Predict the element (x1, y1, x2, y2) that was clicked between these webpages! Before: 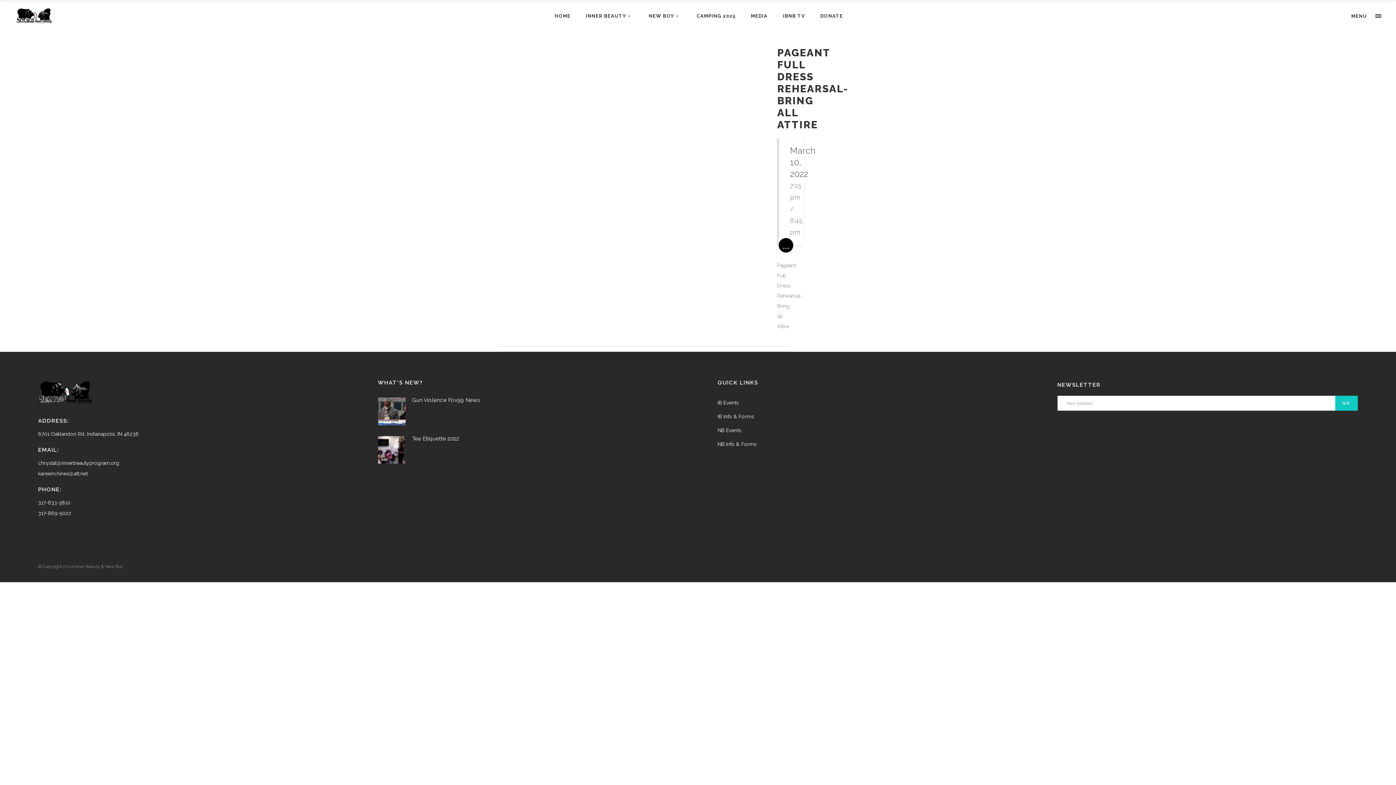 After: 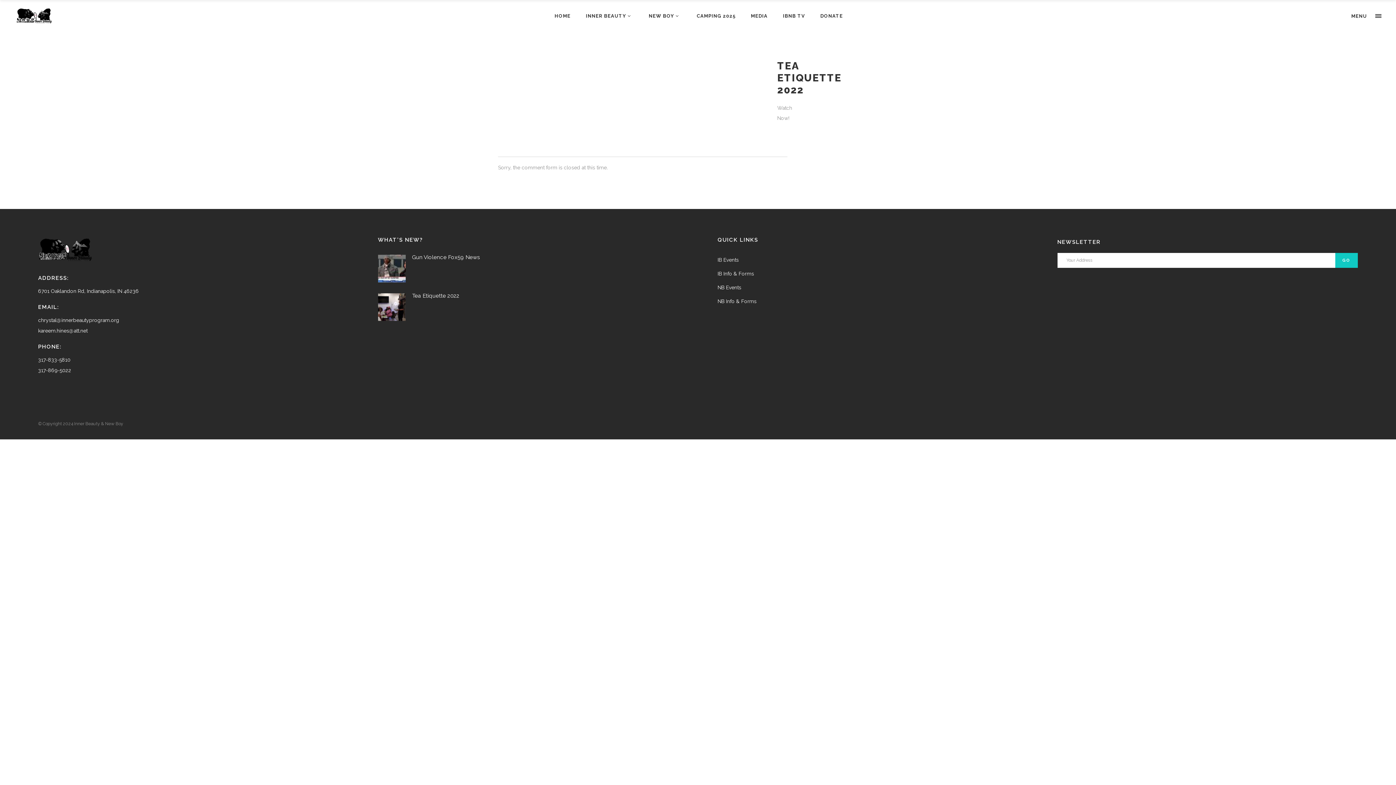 Action: bbox: (378, 436, 405, 464)